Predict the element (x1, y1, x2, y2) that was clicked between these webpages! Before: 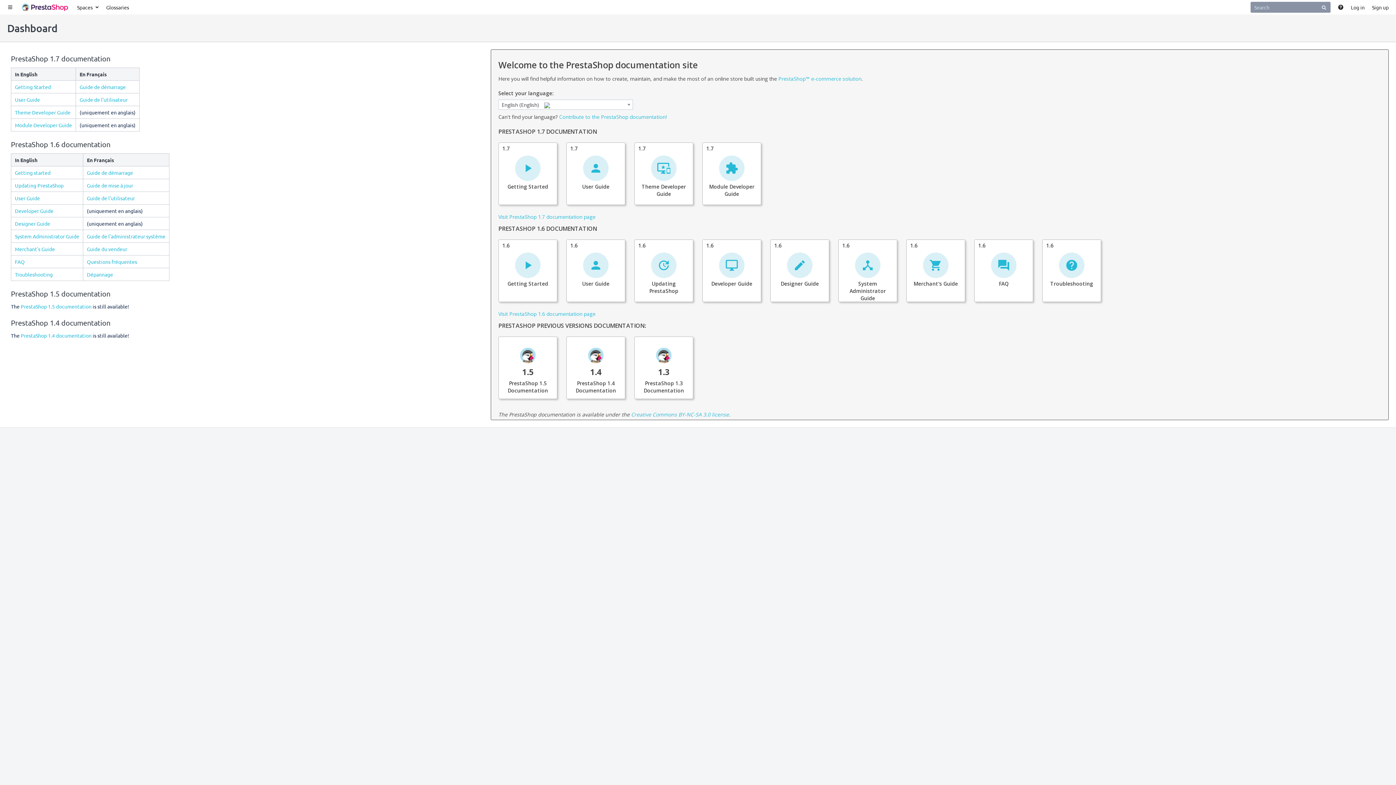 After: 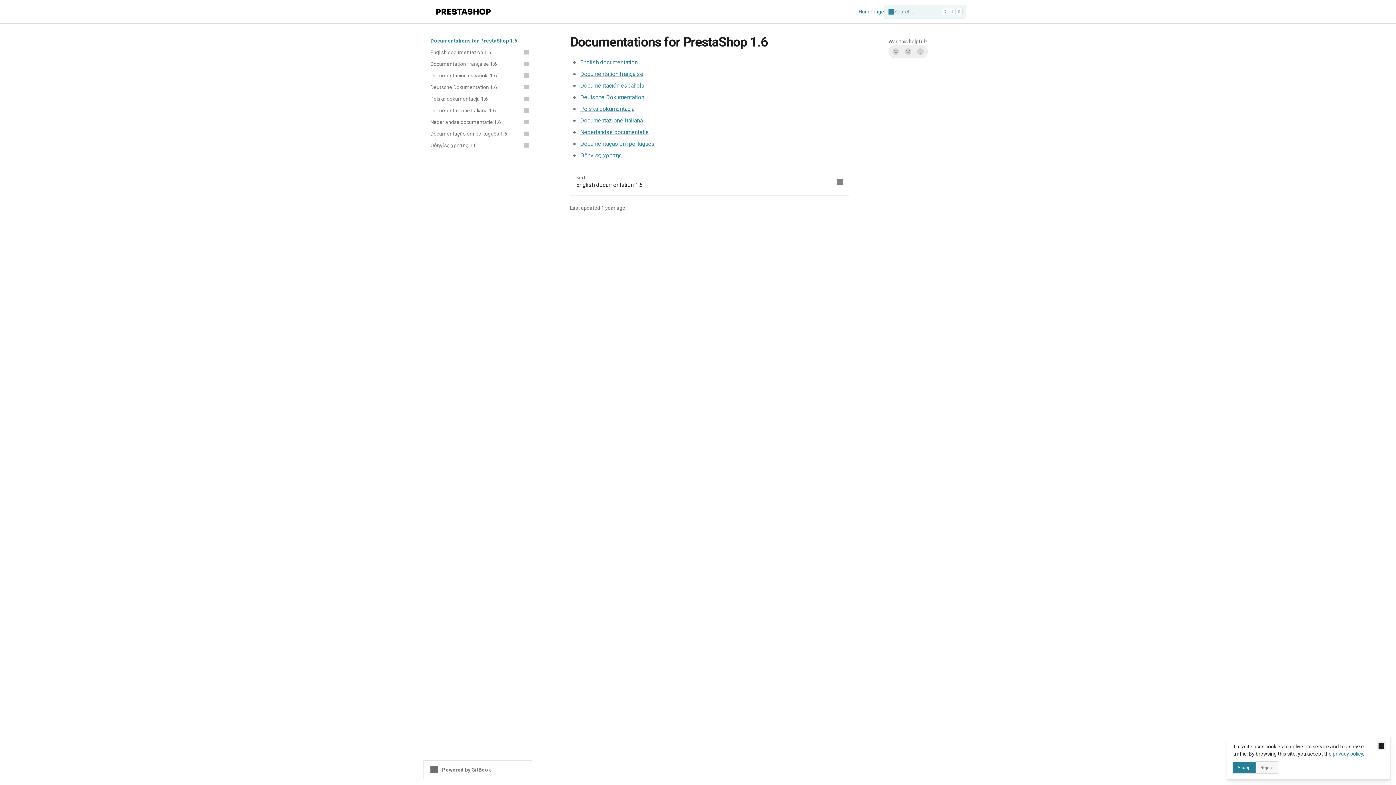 Action: label: Visit PrestaShop 1.6 documentation page bbox: (498, 310, 595, 317)